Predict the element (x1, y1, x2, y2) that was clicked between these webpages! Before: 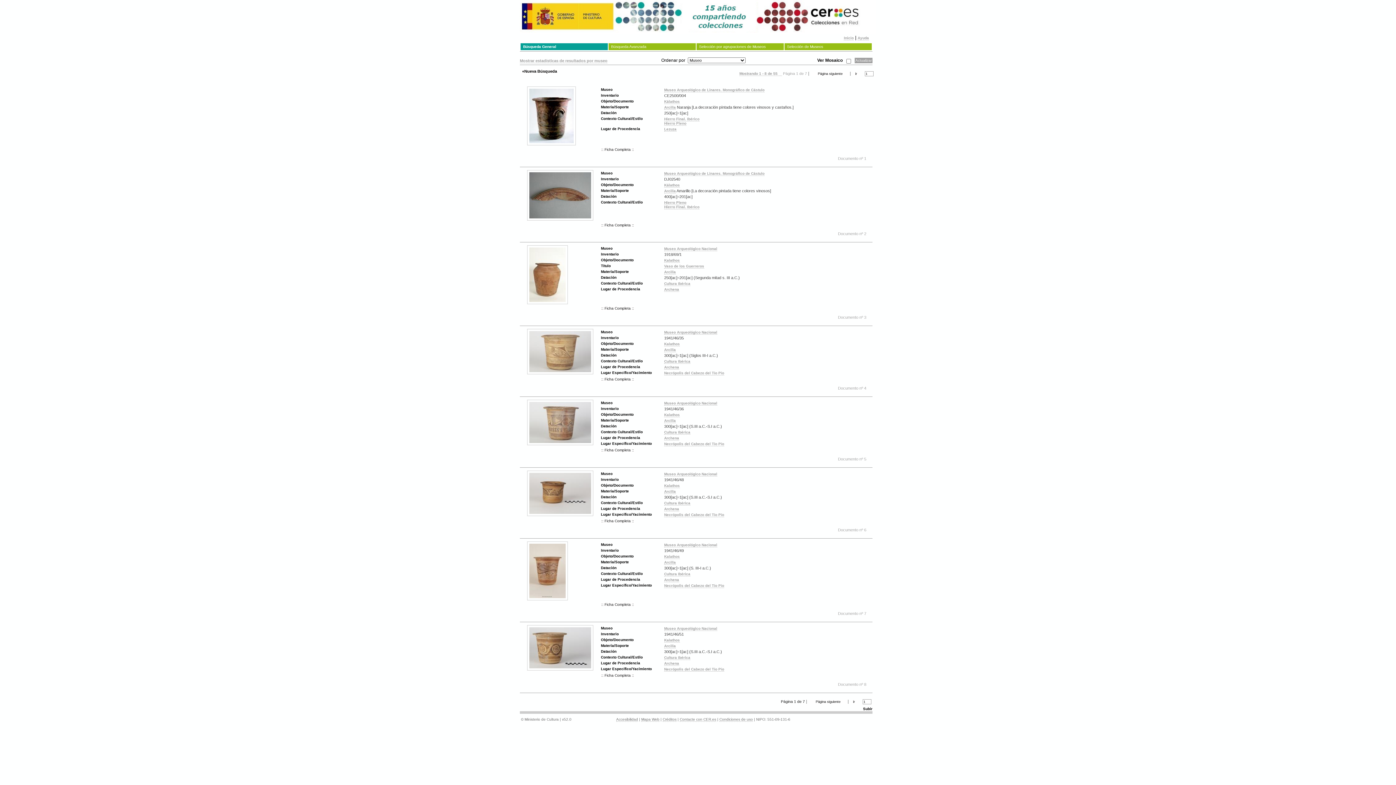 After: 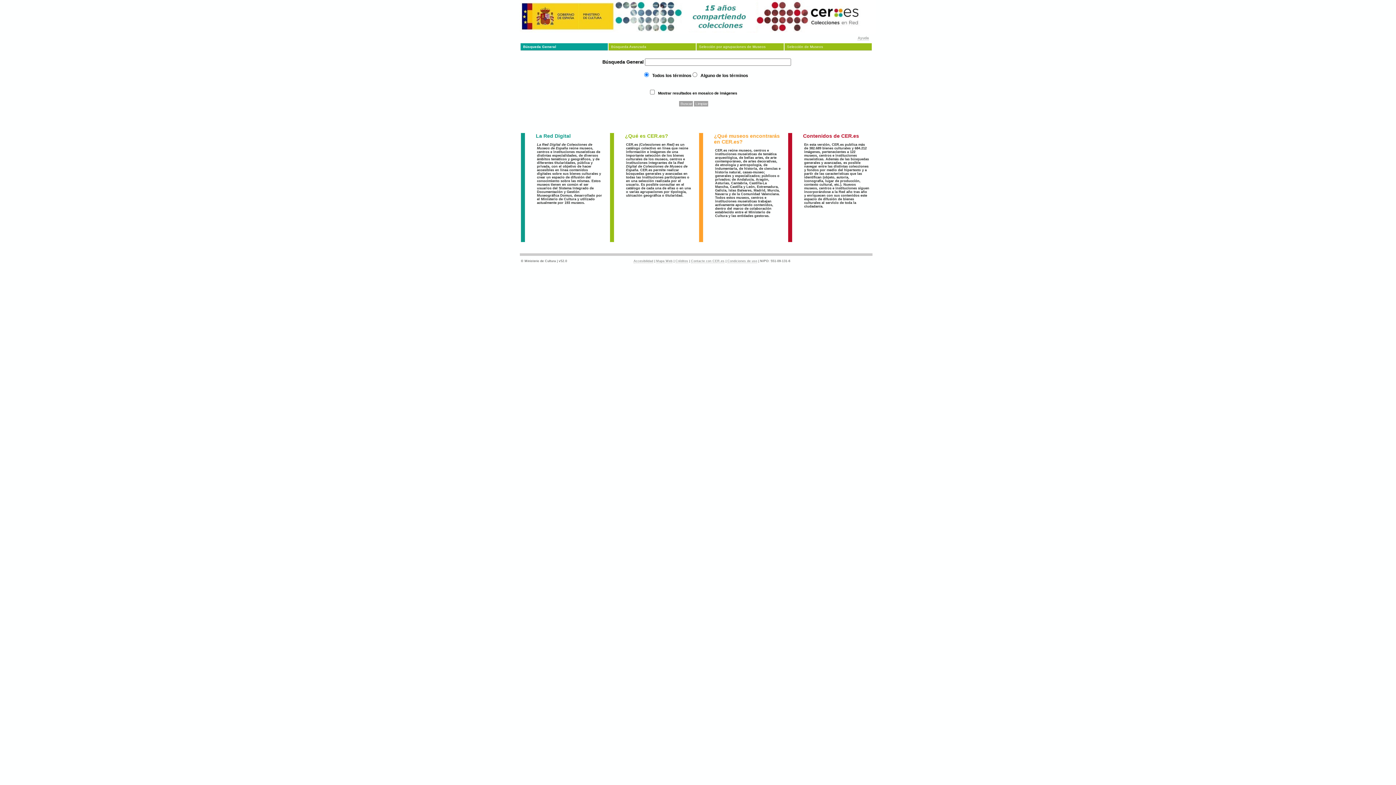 Action: label: Inicio bbox: (844, 36, 853, 40)